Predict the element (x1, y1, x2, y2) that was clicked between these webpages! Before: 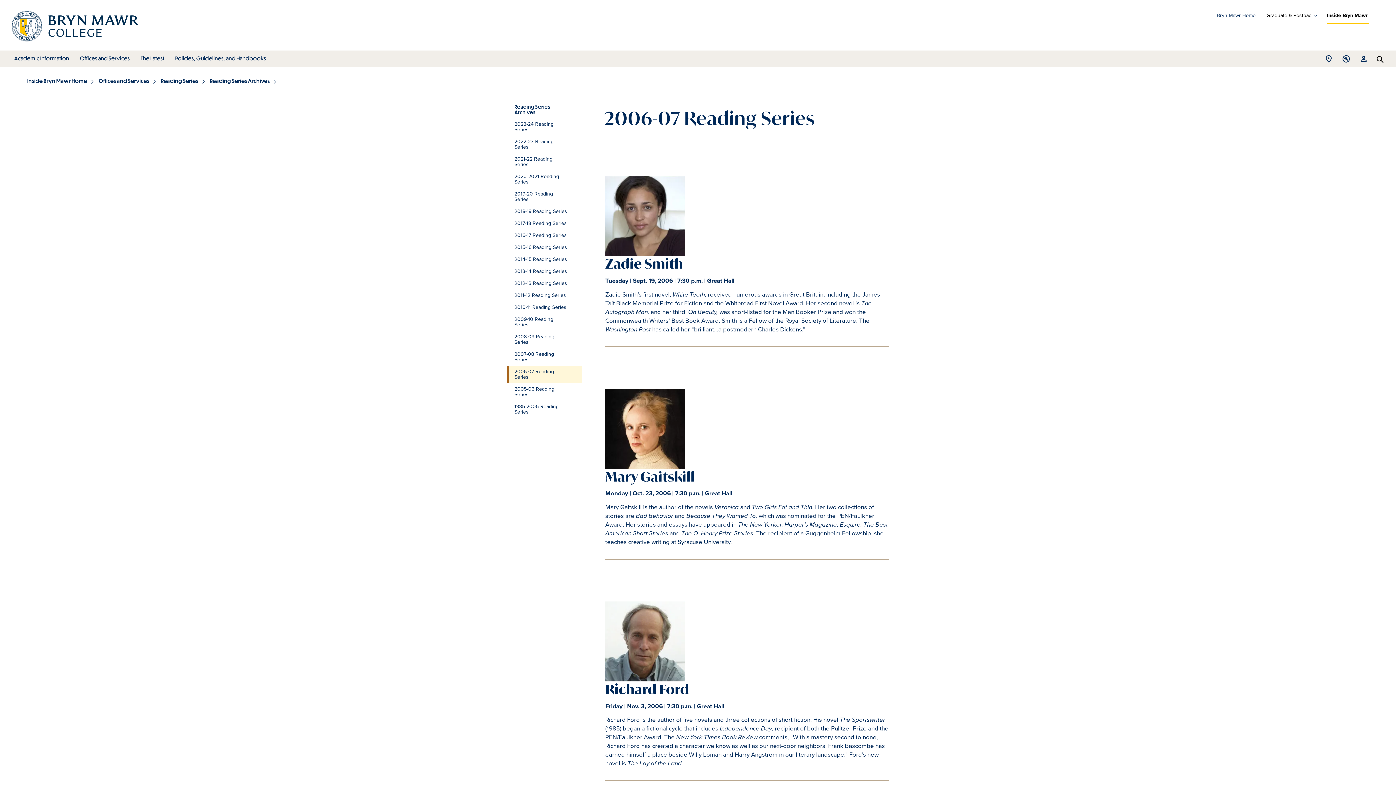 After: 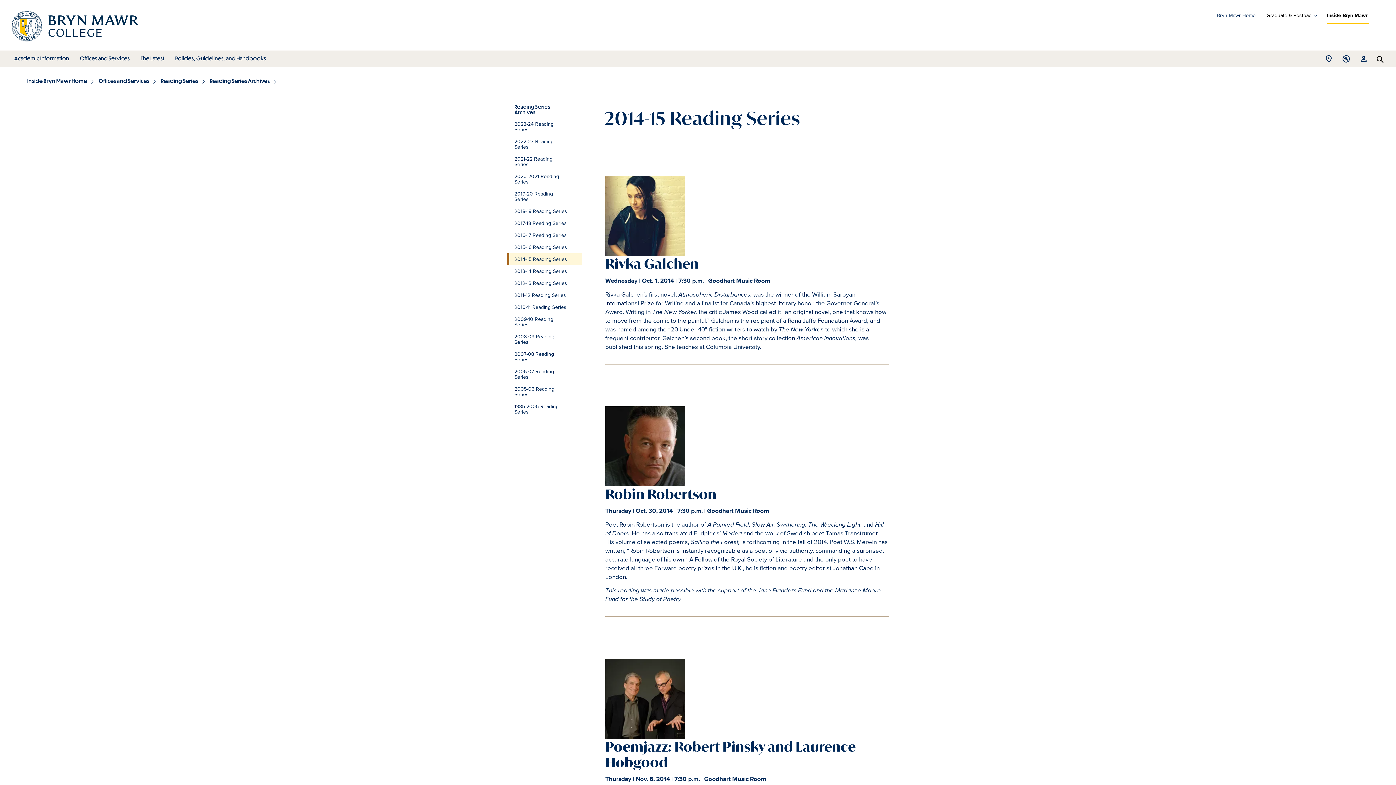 Action: bbox: (507, 253, 582, 265) label: 2014-15 Reading Series